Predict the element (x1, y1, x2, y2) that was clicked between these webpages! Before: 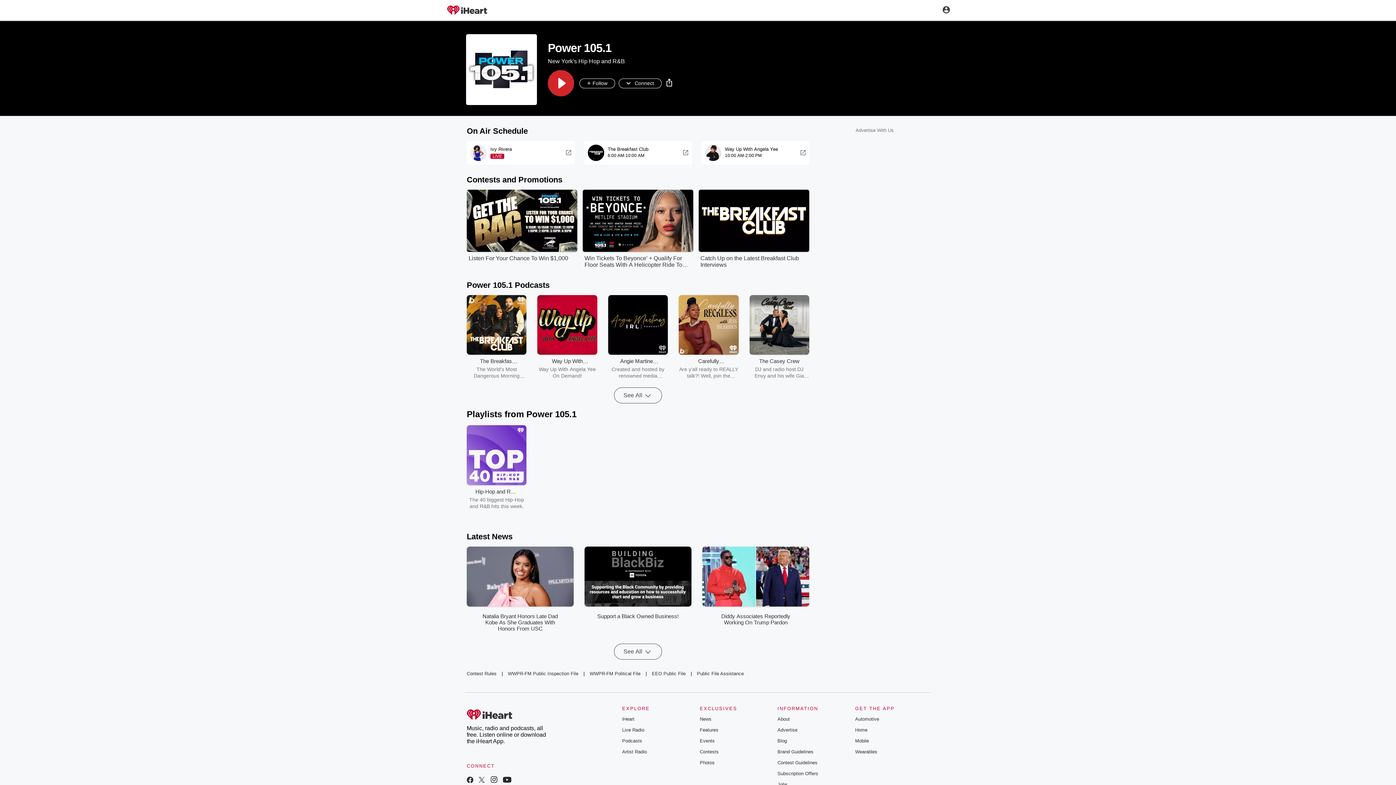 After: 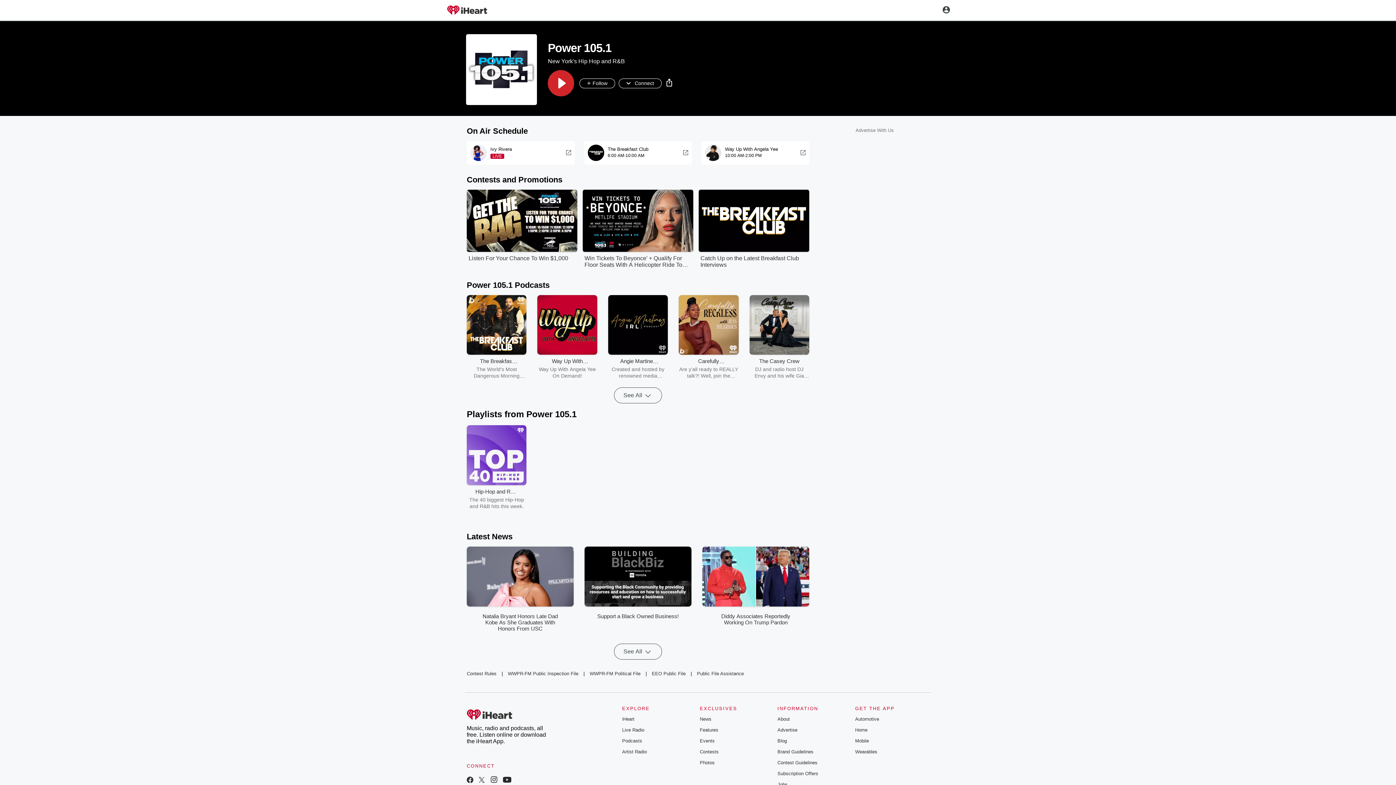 Action: bbox: (777, 716, 790, 722) label: About